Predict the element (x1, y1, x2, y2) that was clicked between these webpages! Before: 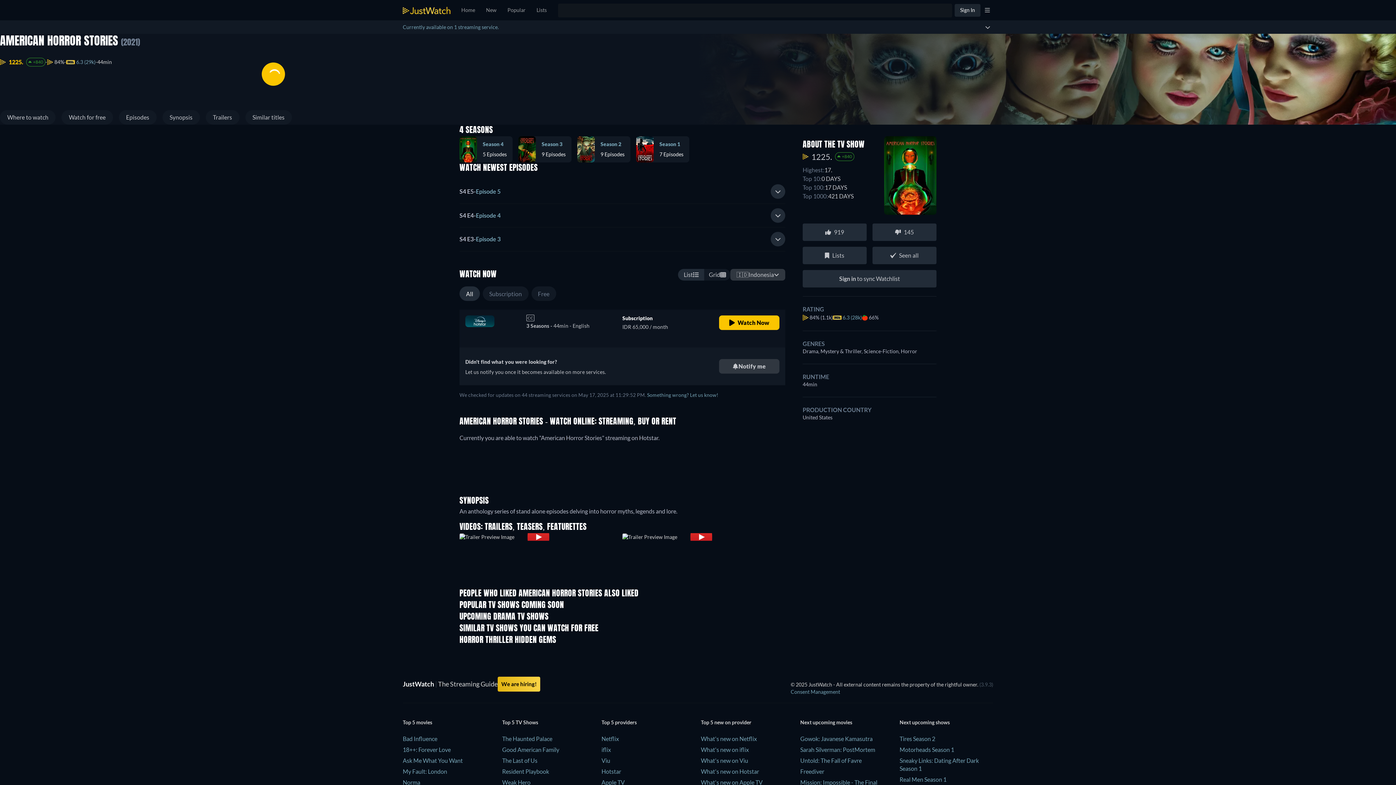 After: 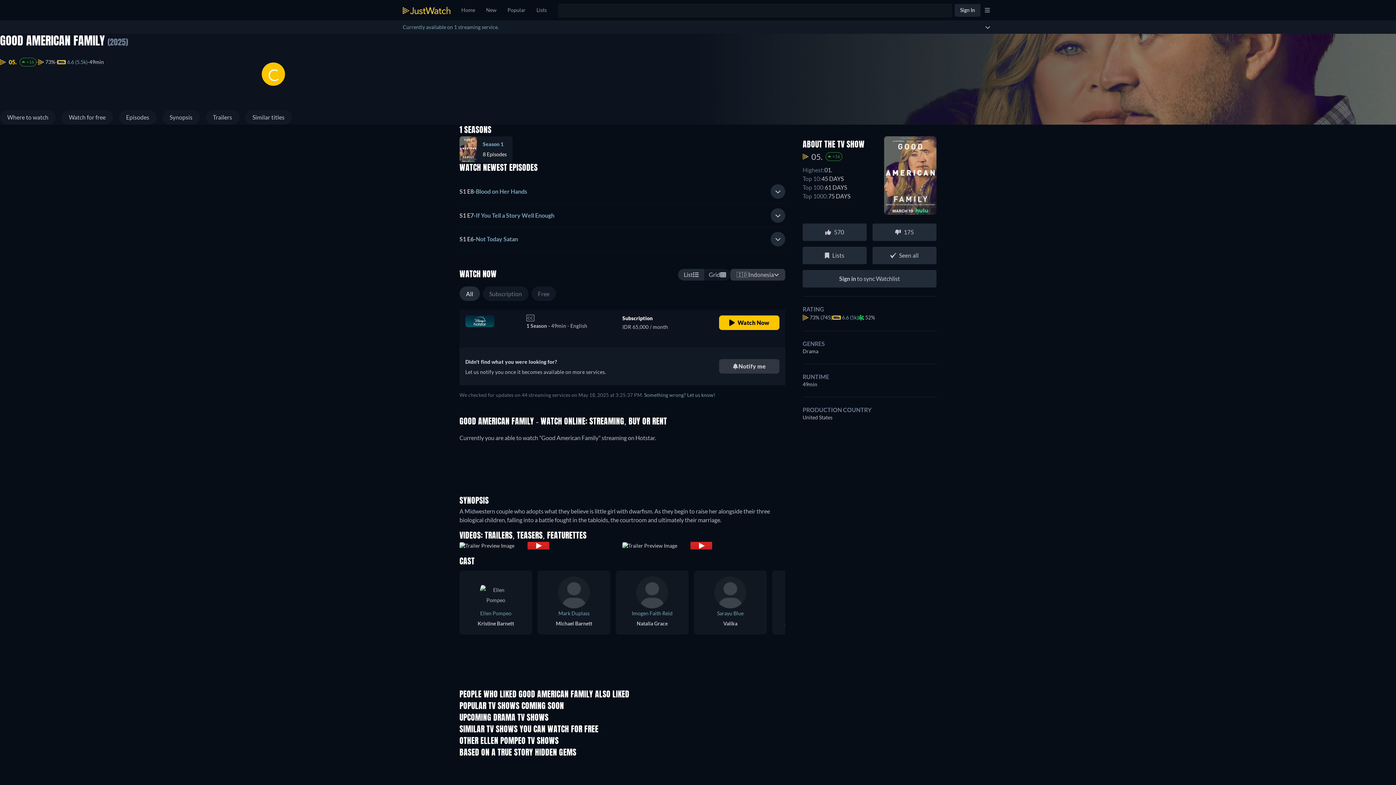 Action: bbox: (502, 746, 559, 753) label: Good American Family